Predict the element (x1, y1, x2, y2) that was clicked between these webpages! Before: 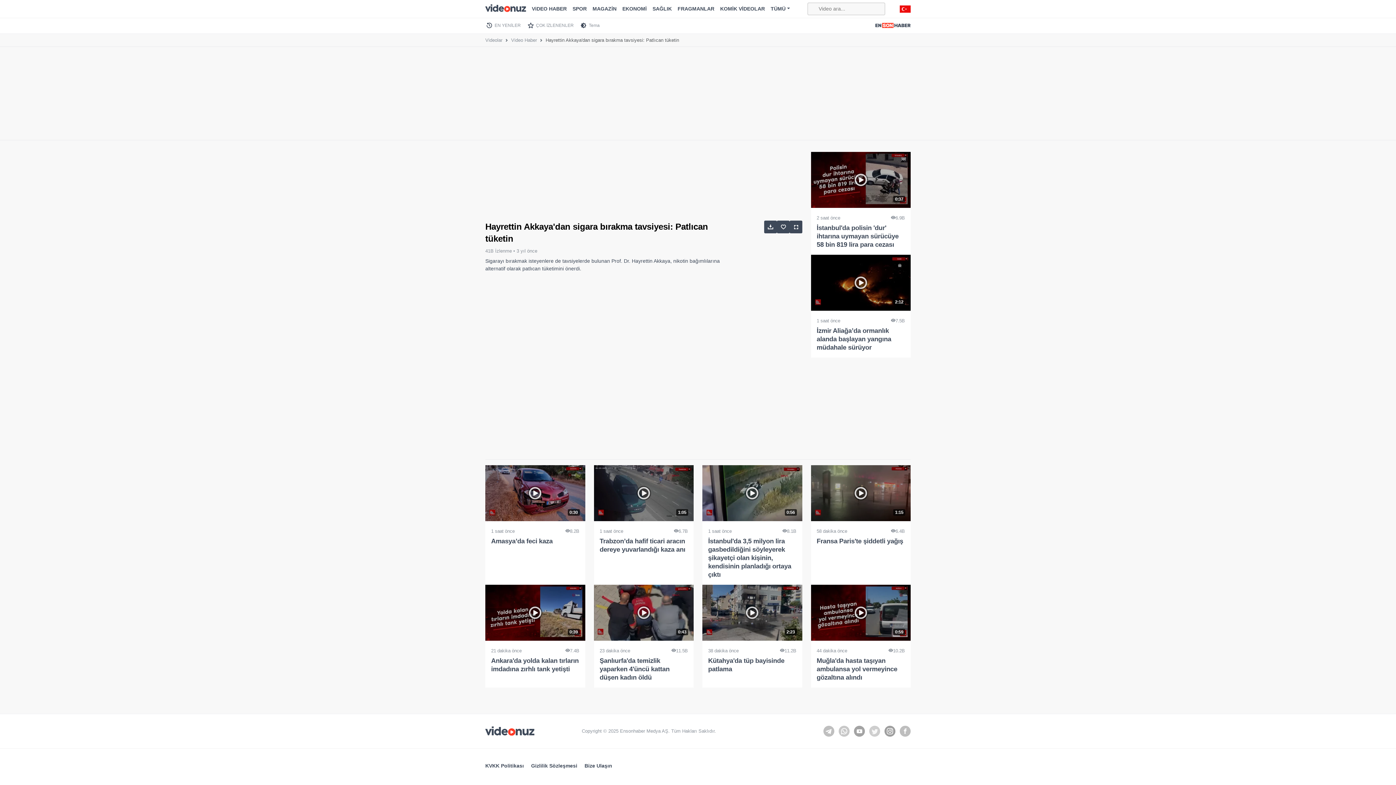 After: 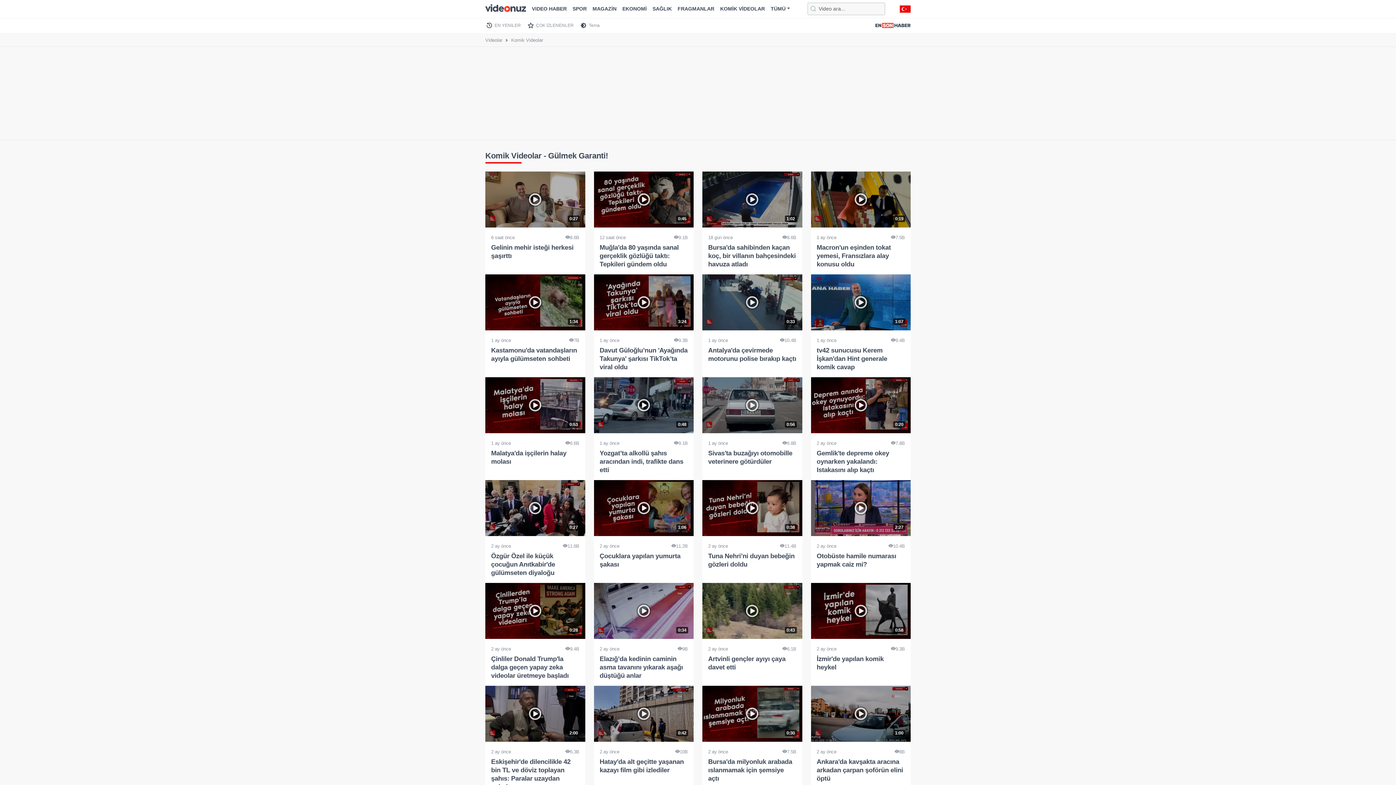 Action: bbox: (717, 3, 768, 14) label: KOMİK VİDEOLAR